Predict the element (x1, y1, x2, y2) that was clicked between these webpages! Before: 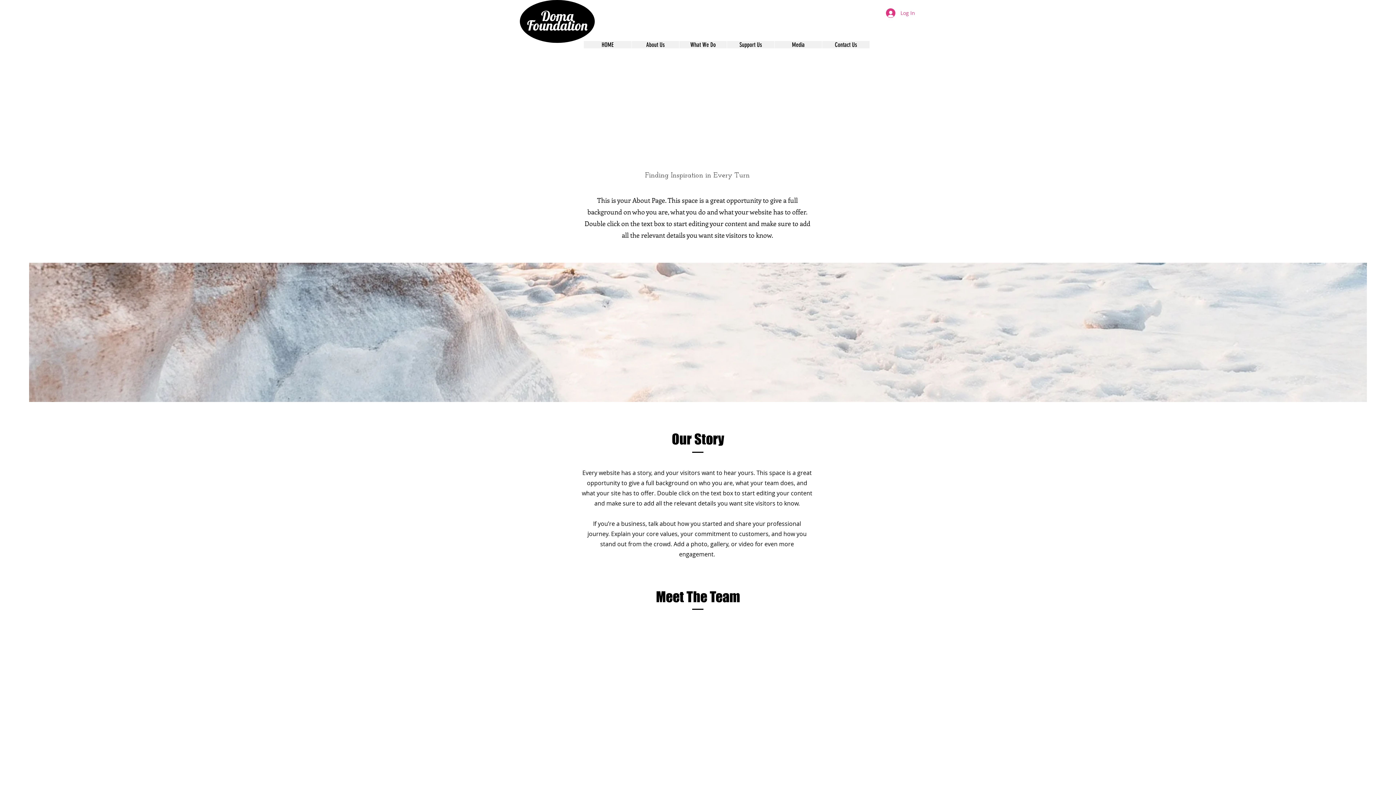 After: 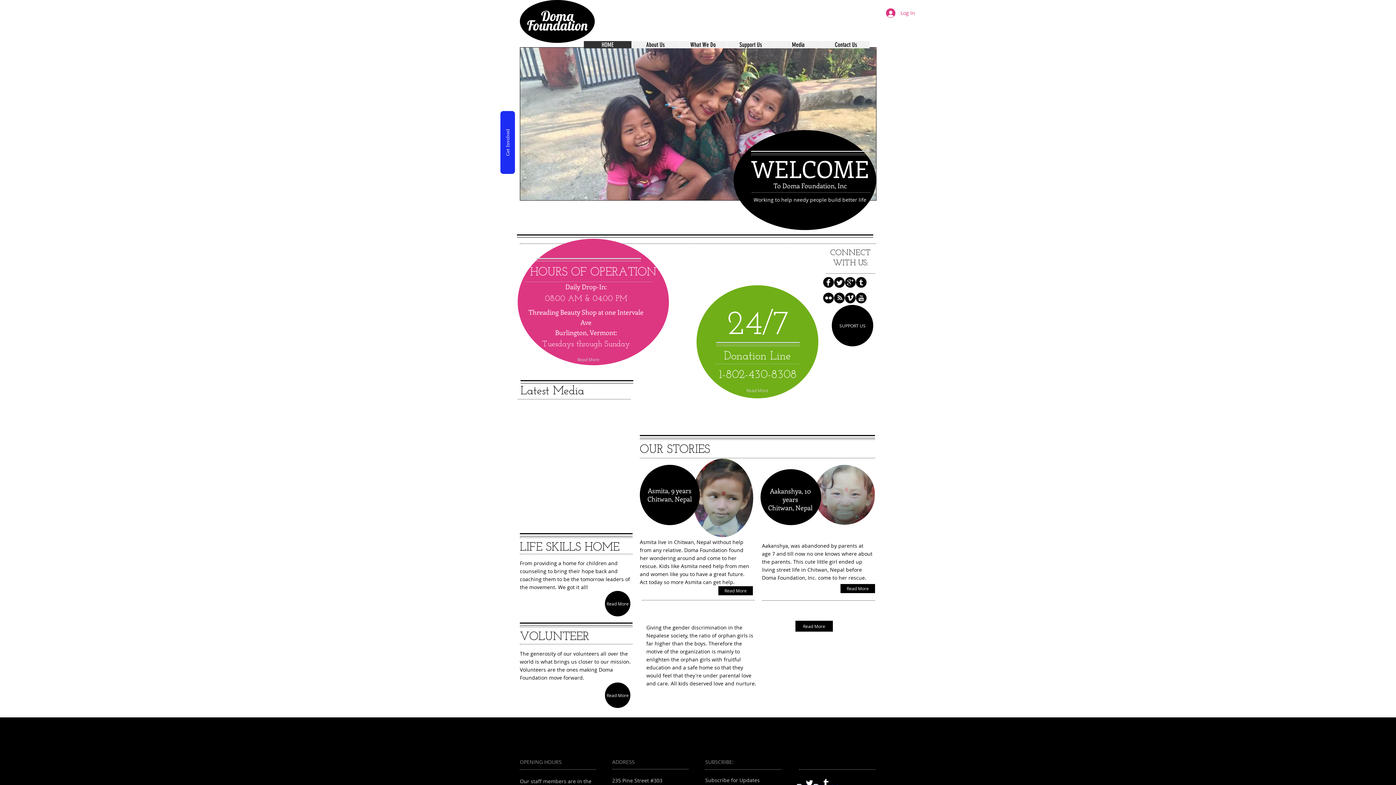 Action: label: Doma Foundation bbox: (527, 7, 587, 34)